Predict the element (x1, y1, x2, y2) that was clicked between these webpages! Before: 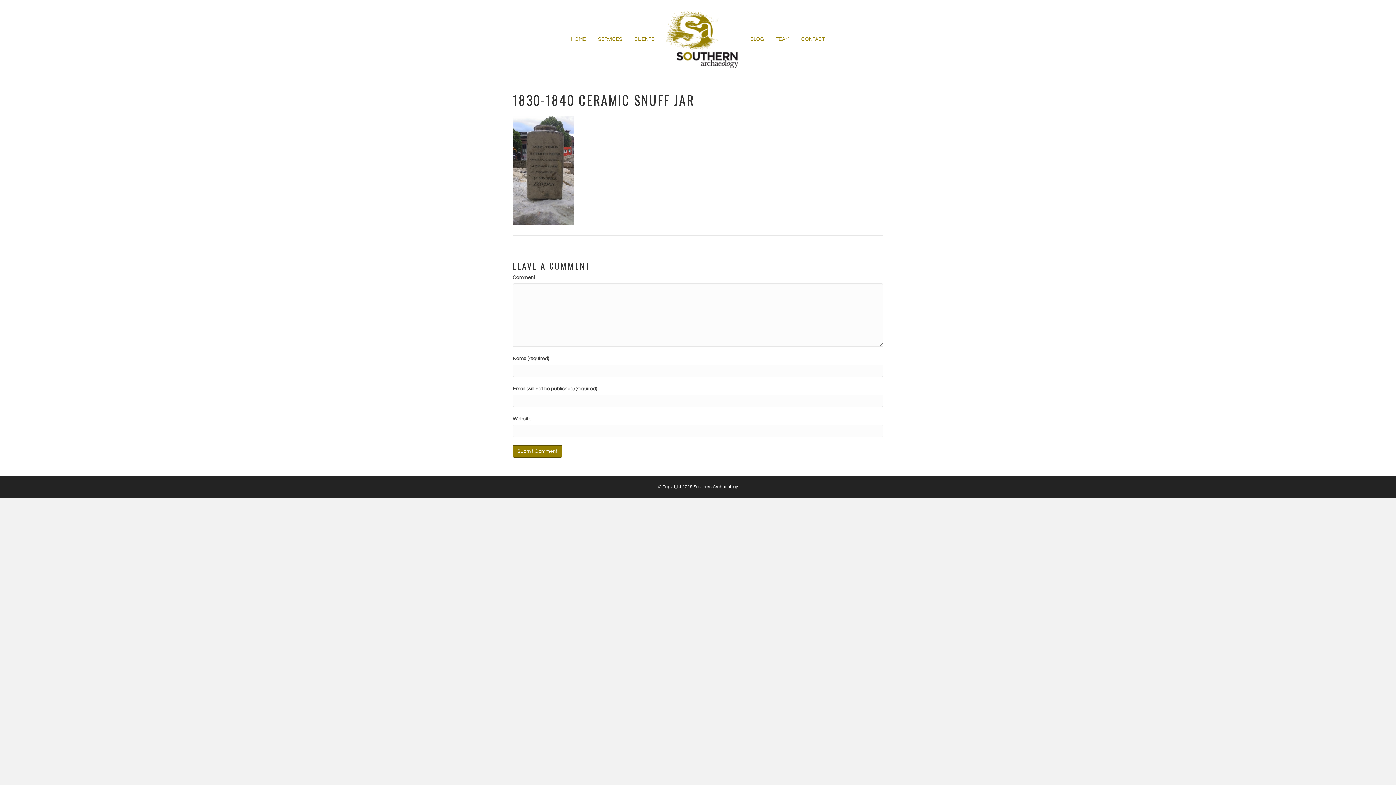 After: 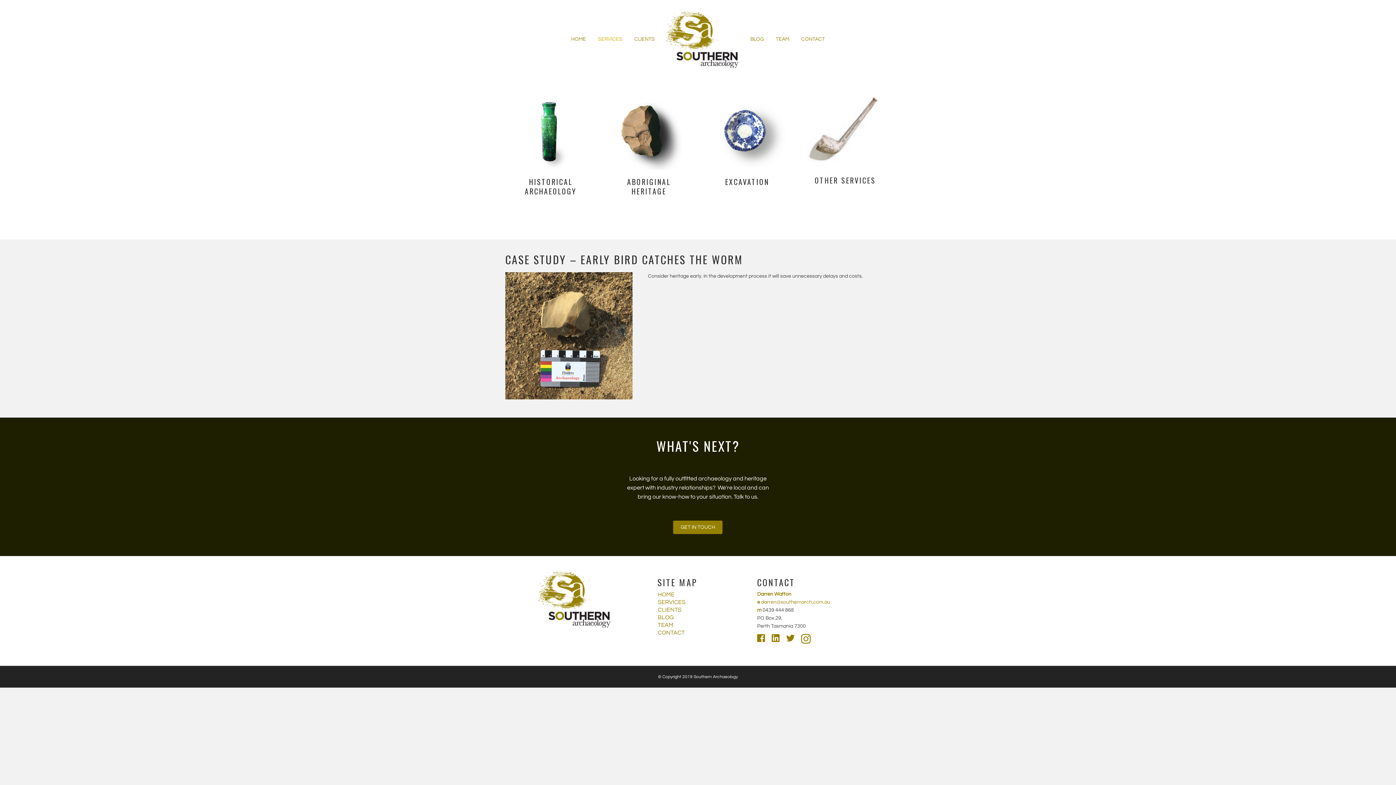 Action: bbox: (592, 30, 628, 48) label: SERVICES